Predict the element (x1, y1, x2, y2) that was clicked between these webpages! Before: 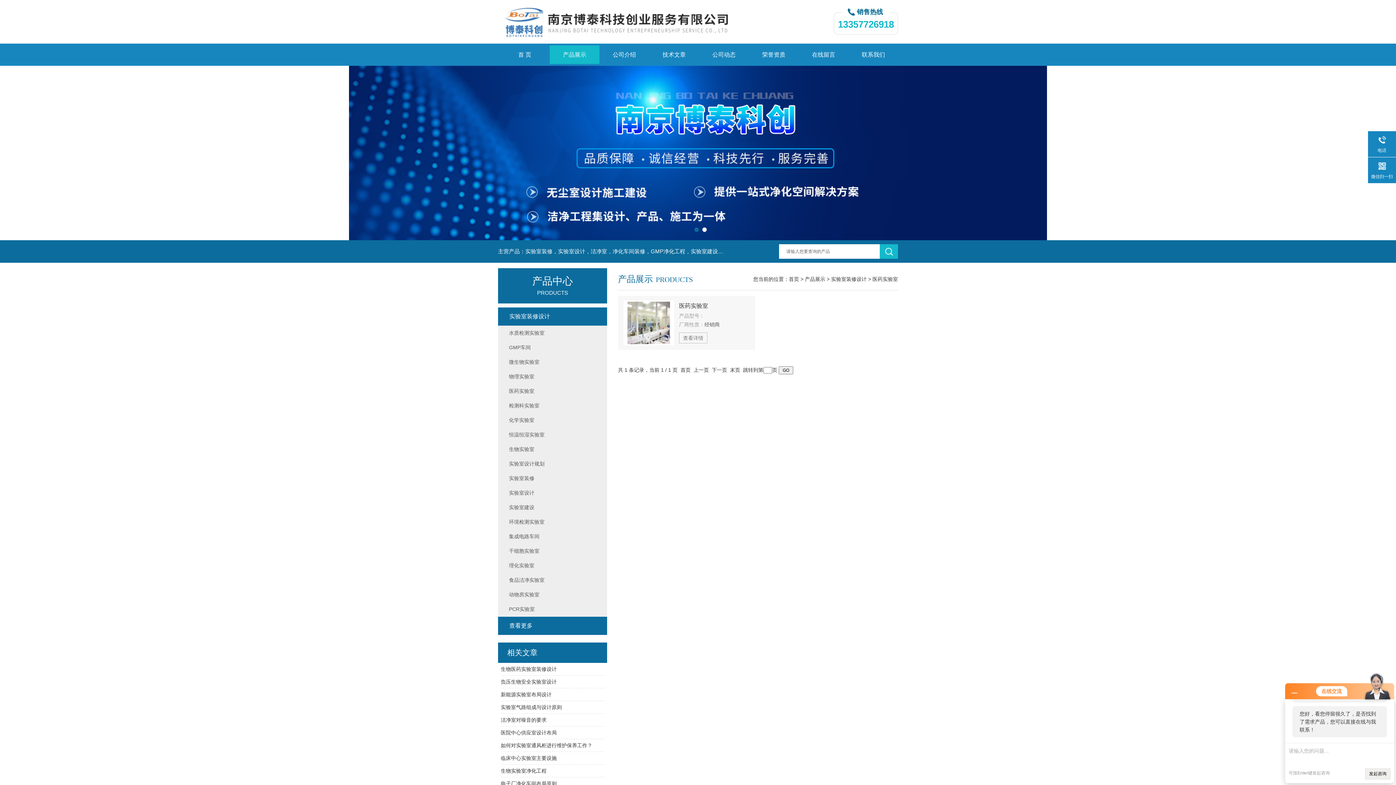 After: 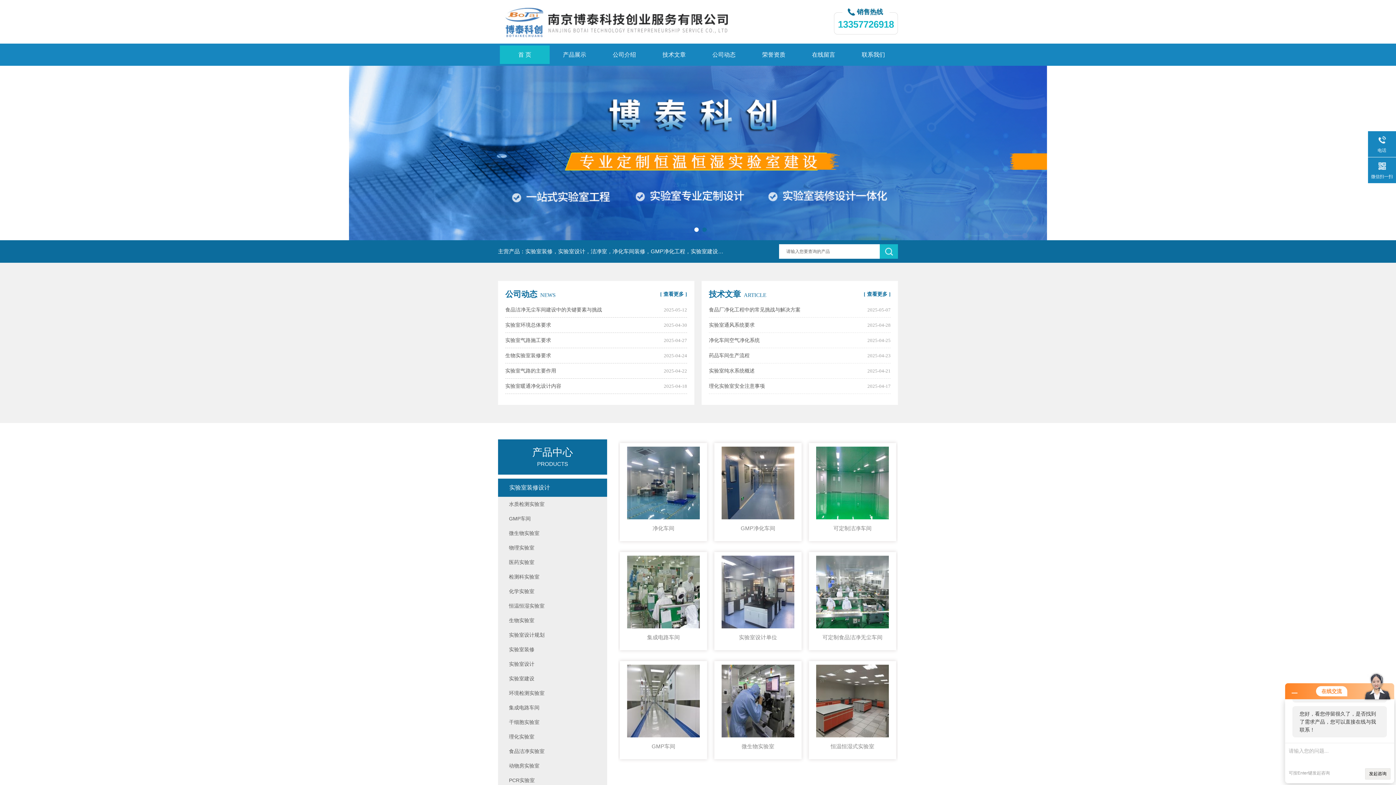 Action: label: 首 页 bbox: (500, 45, 549, 64)